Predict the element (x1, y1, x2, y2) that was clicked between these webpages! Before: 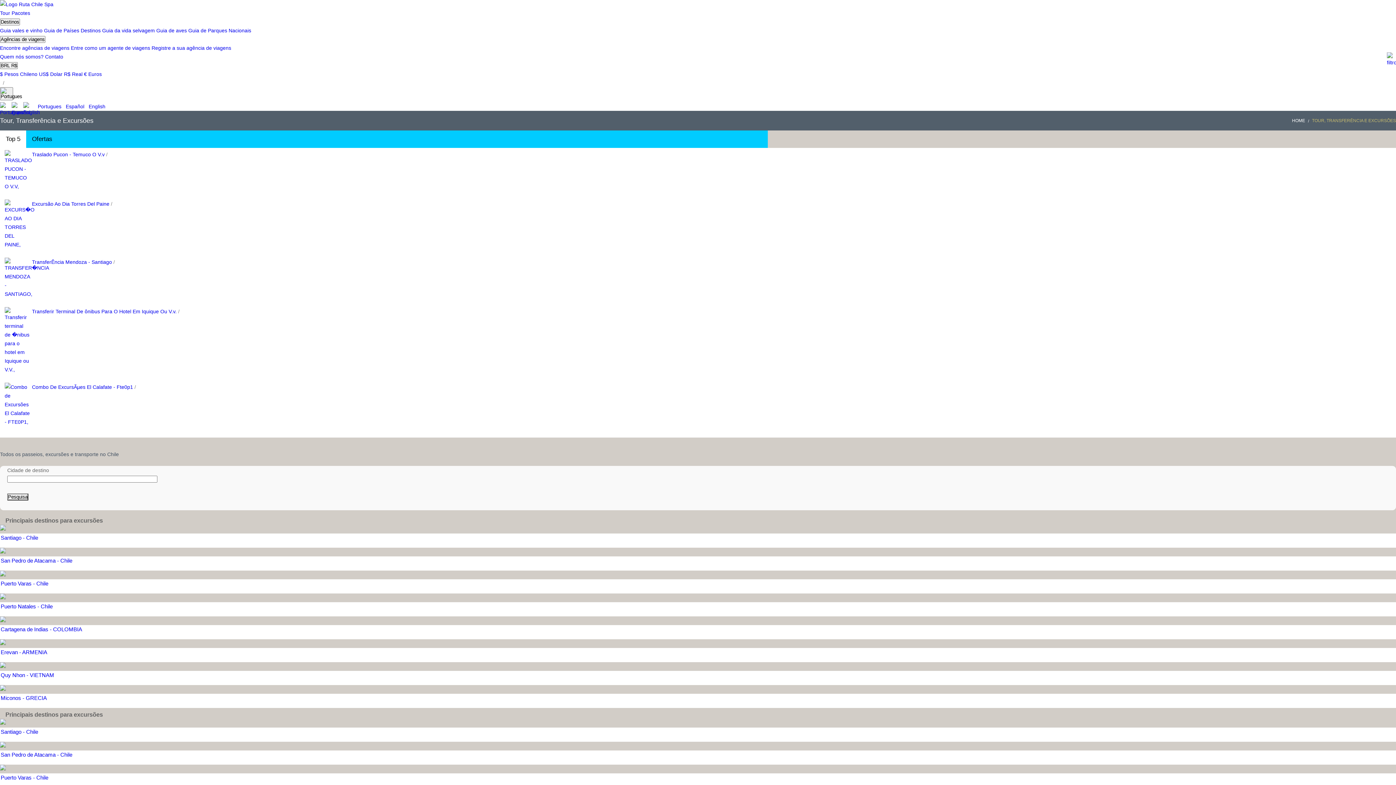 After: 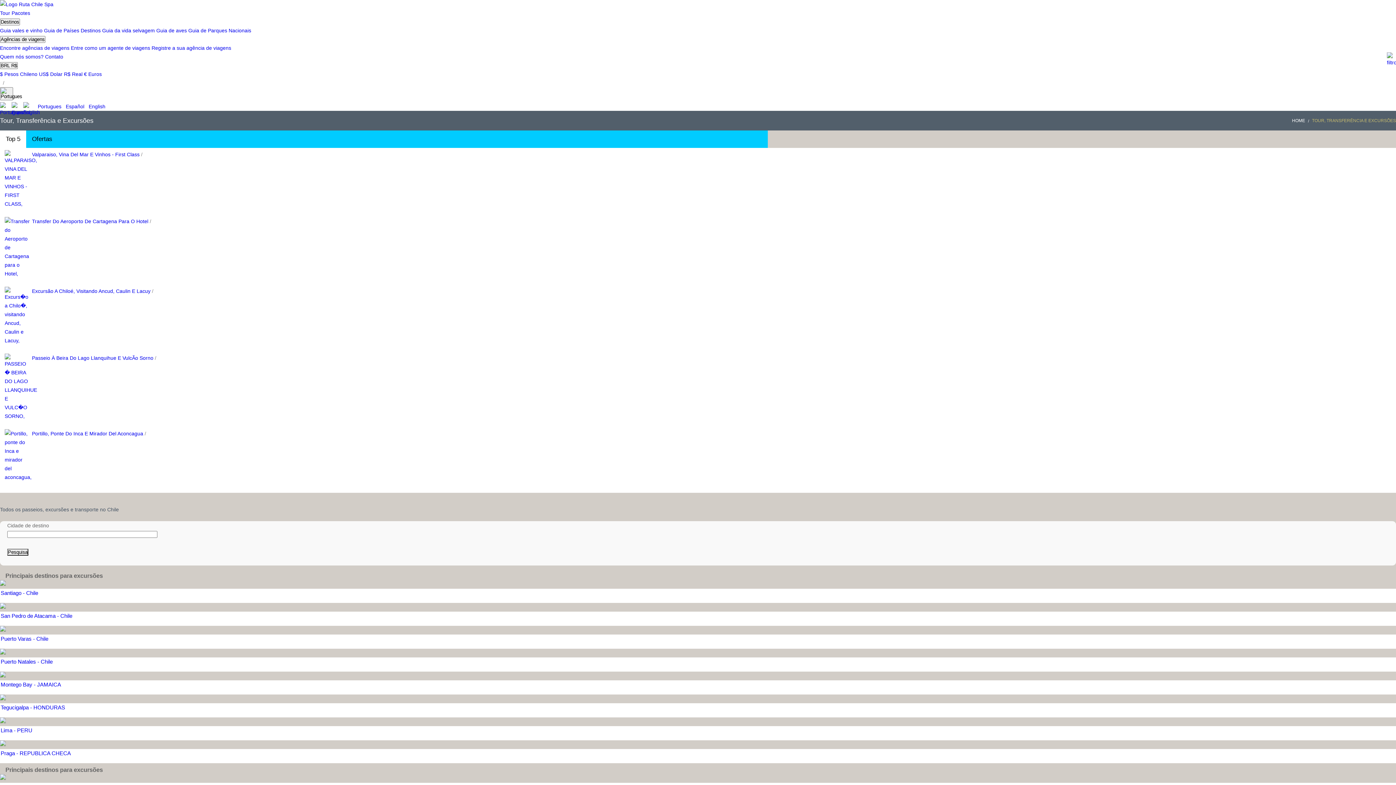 Action: label:   Portugues bbox: (34, 103, 61, 109)